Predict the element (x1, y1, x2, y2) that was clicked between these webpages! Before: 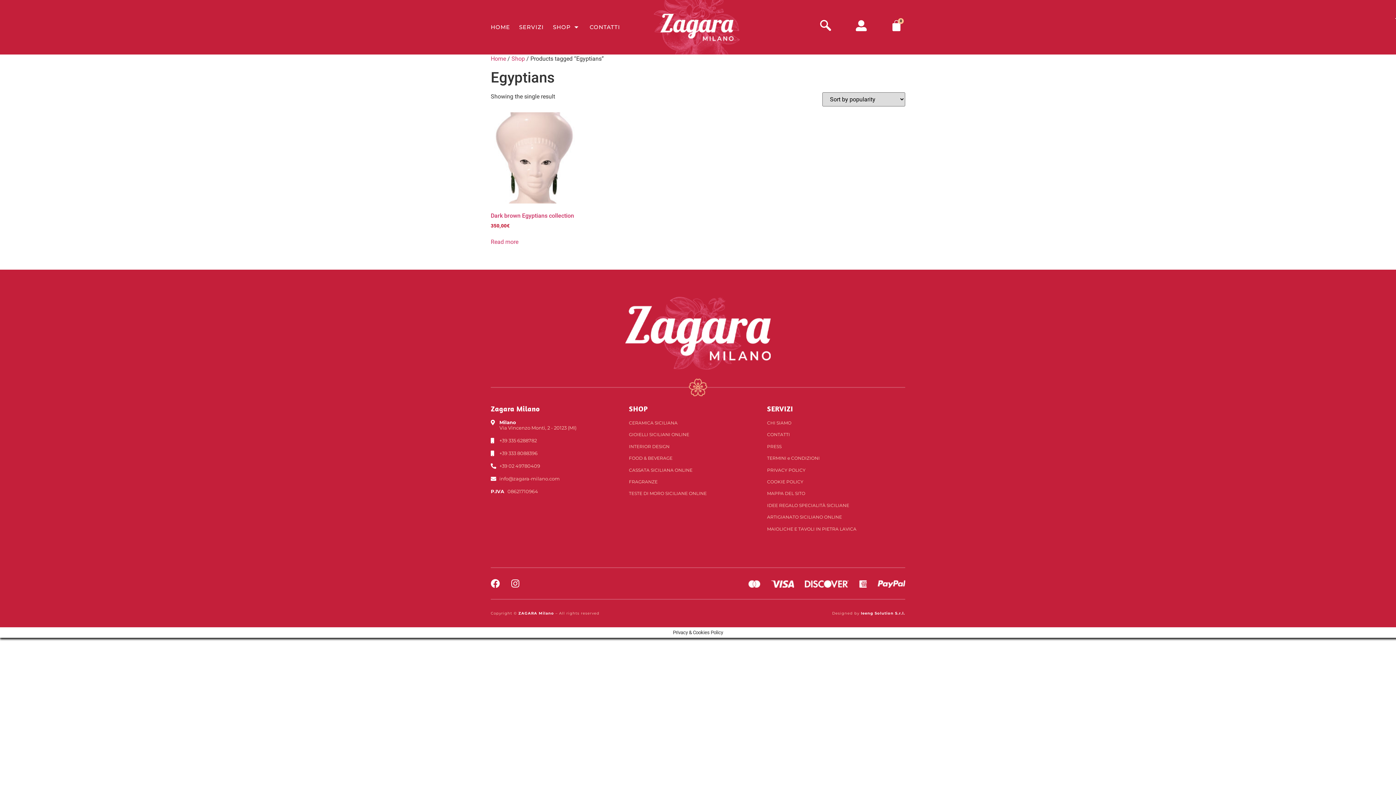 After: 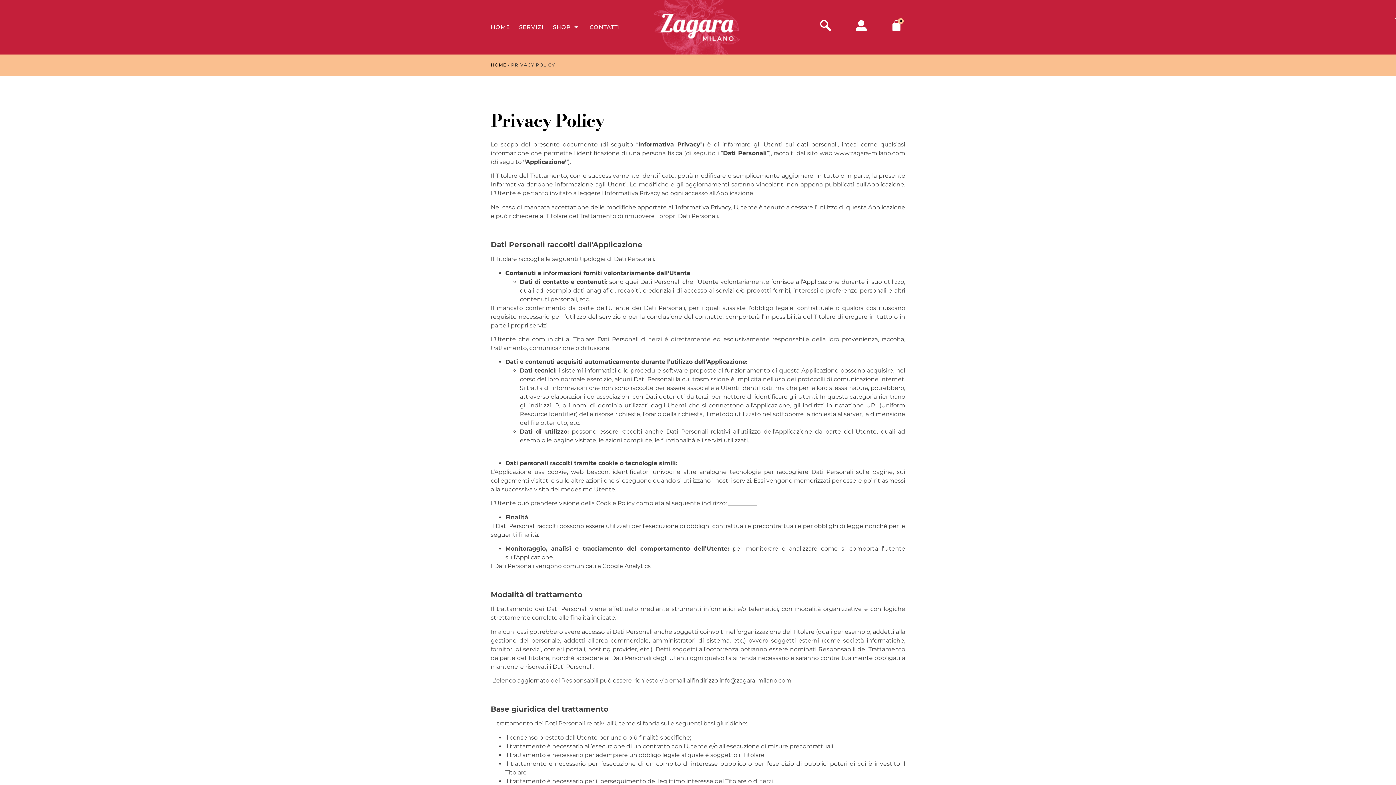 Action: bbox: (767, 467, 805, 472) label: PRIVACY POLICY